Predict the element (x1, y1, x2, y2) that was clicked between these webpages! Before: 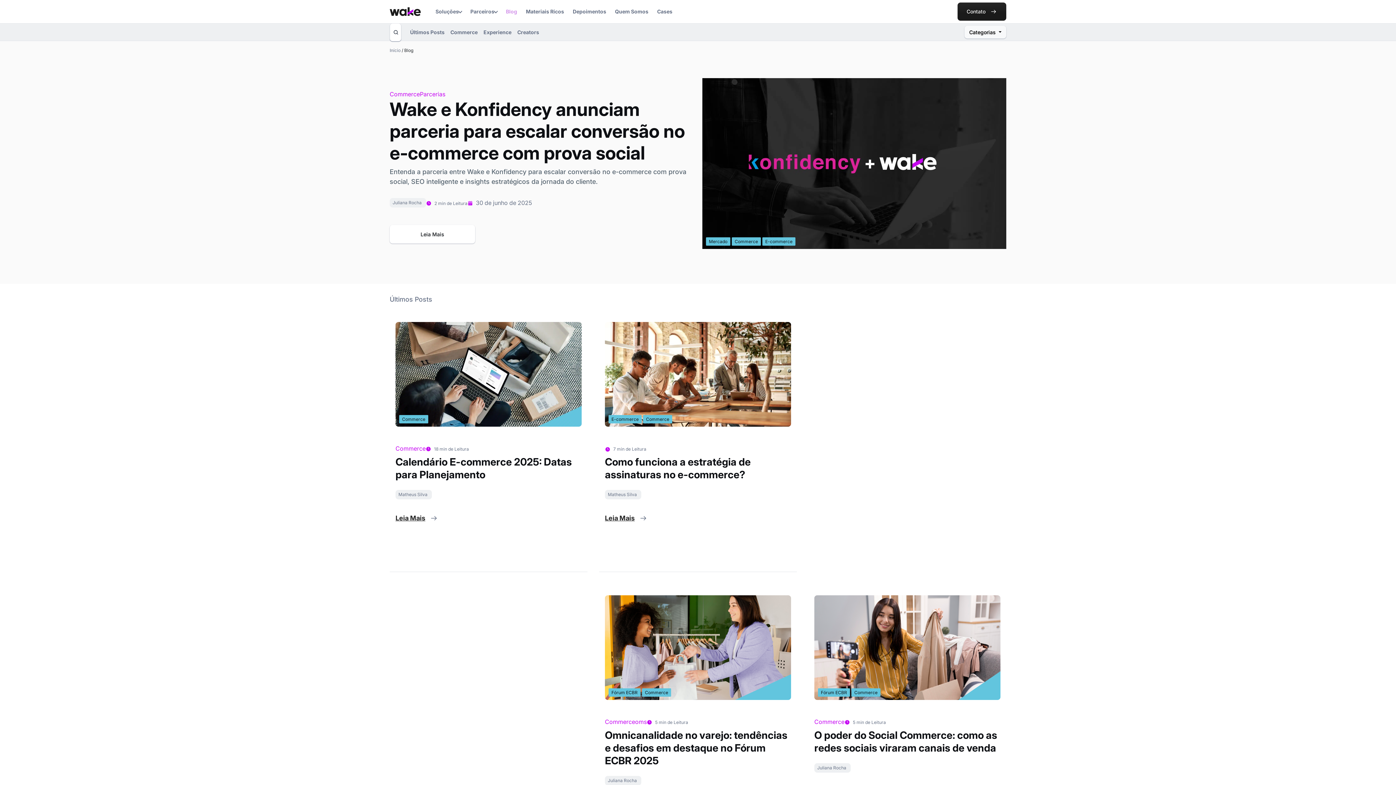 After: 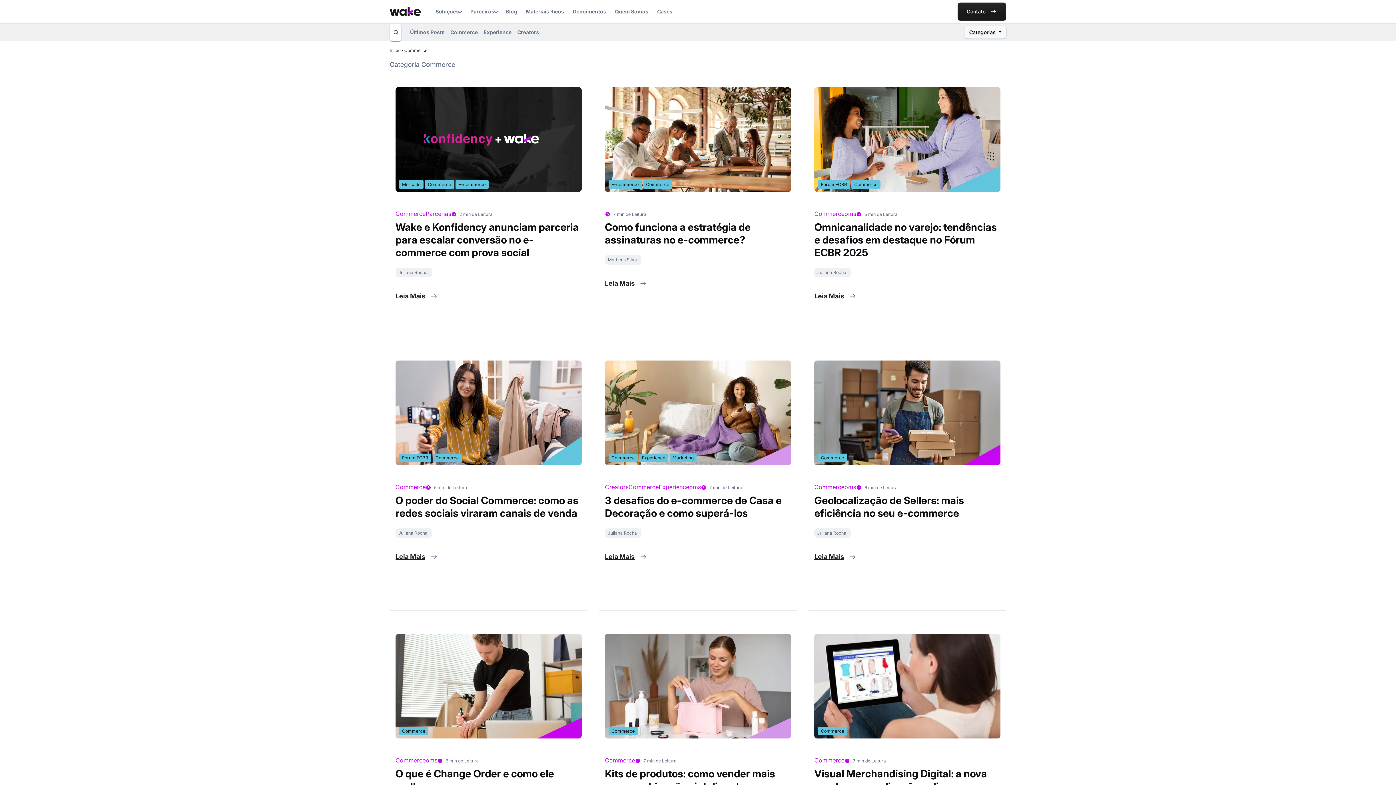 Action: label: Commerce bbox: (851, 688, 880, 697)